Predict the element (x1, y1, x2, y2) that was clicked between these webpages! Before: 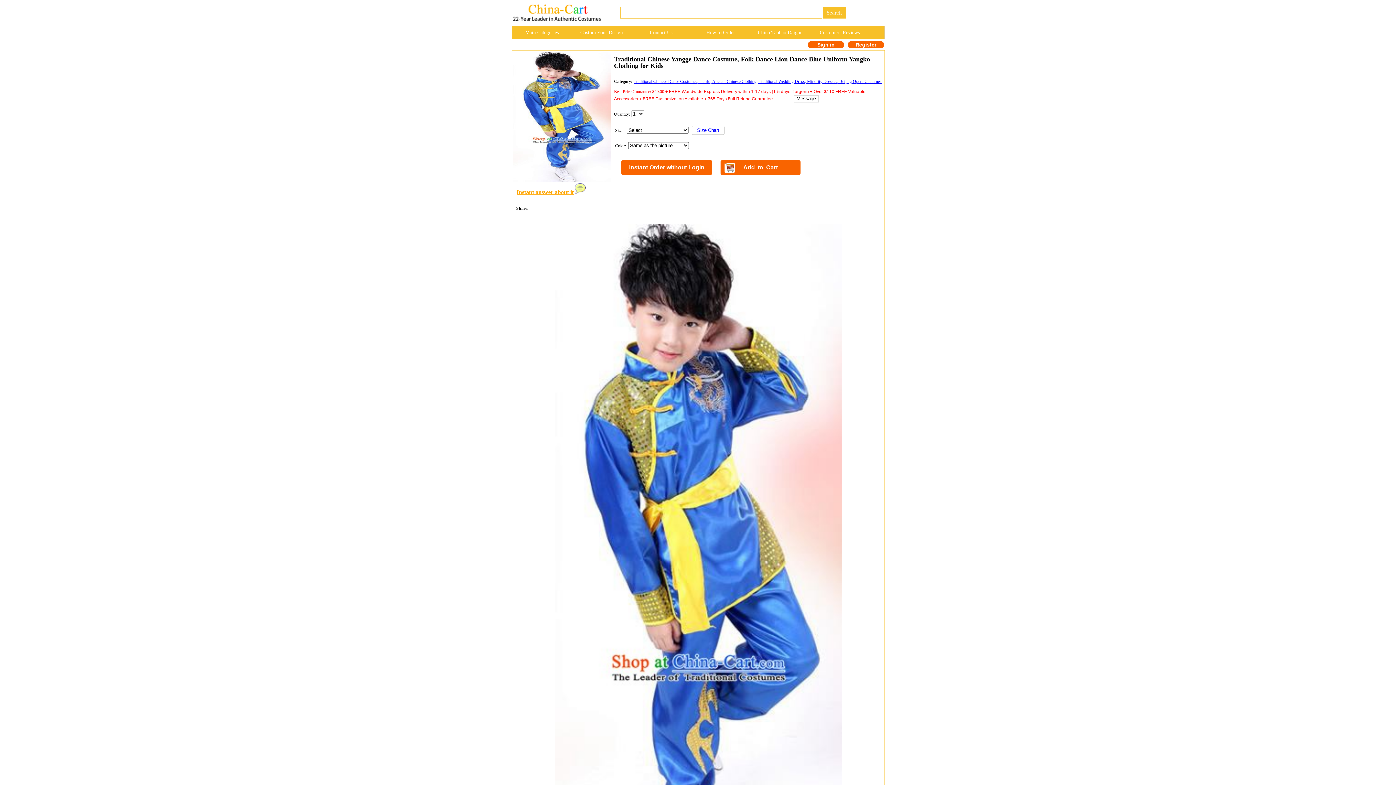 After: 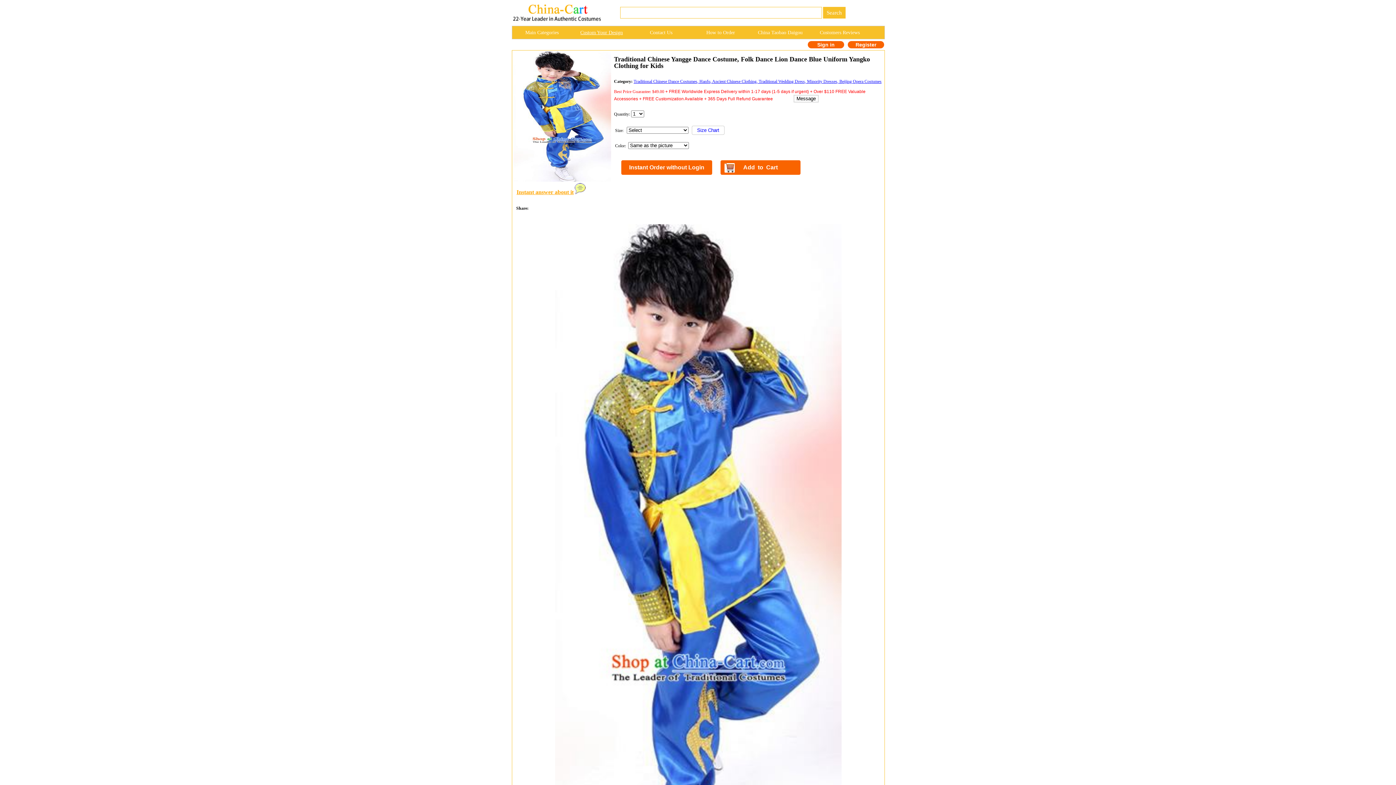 Action: bbox: (571, 26, 631, 38) label: Custom Your Design